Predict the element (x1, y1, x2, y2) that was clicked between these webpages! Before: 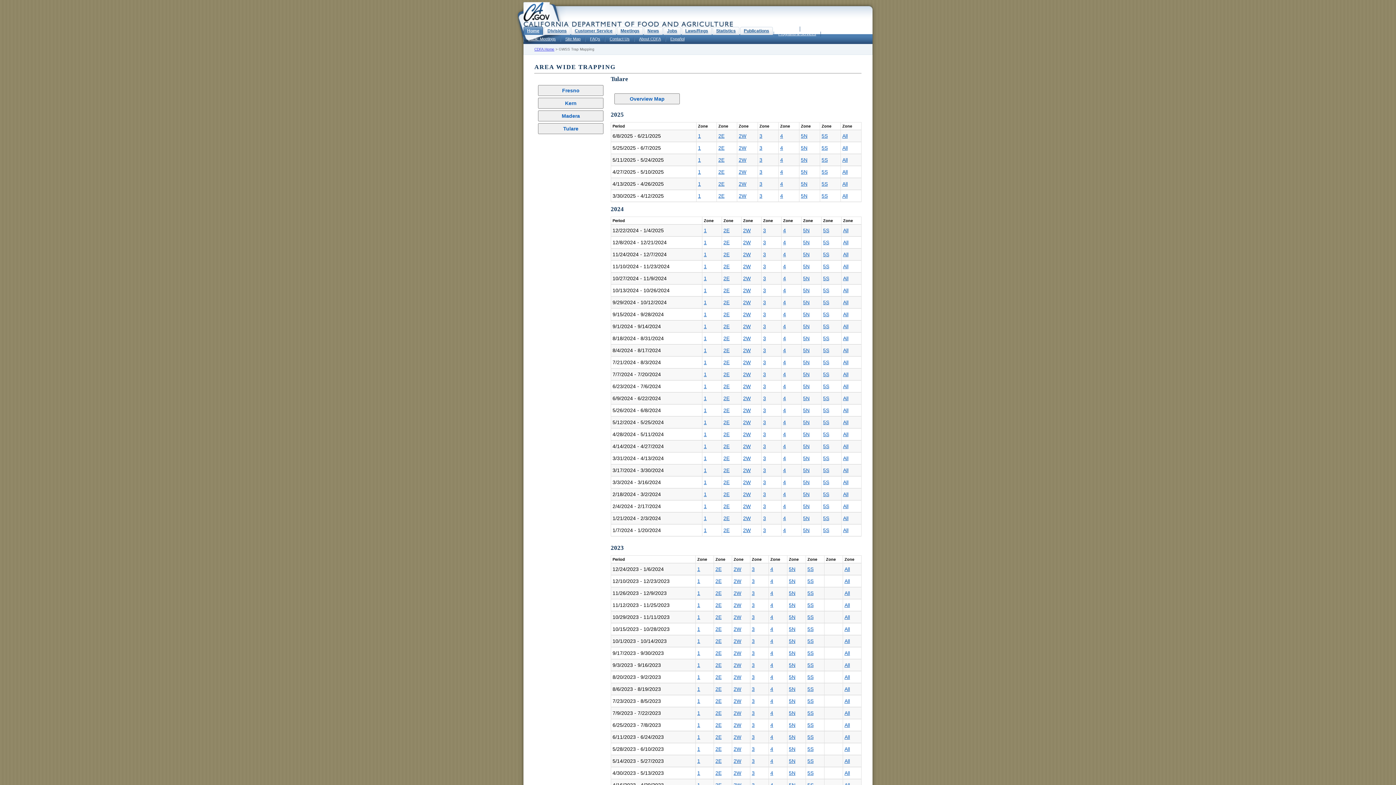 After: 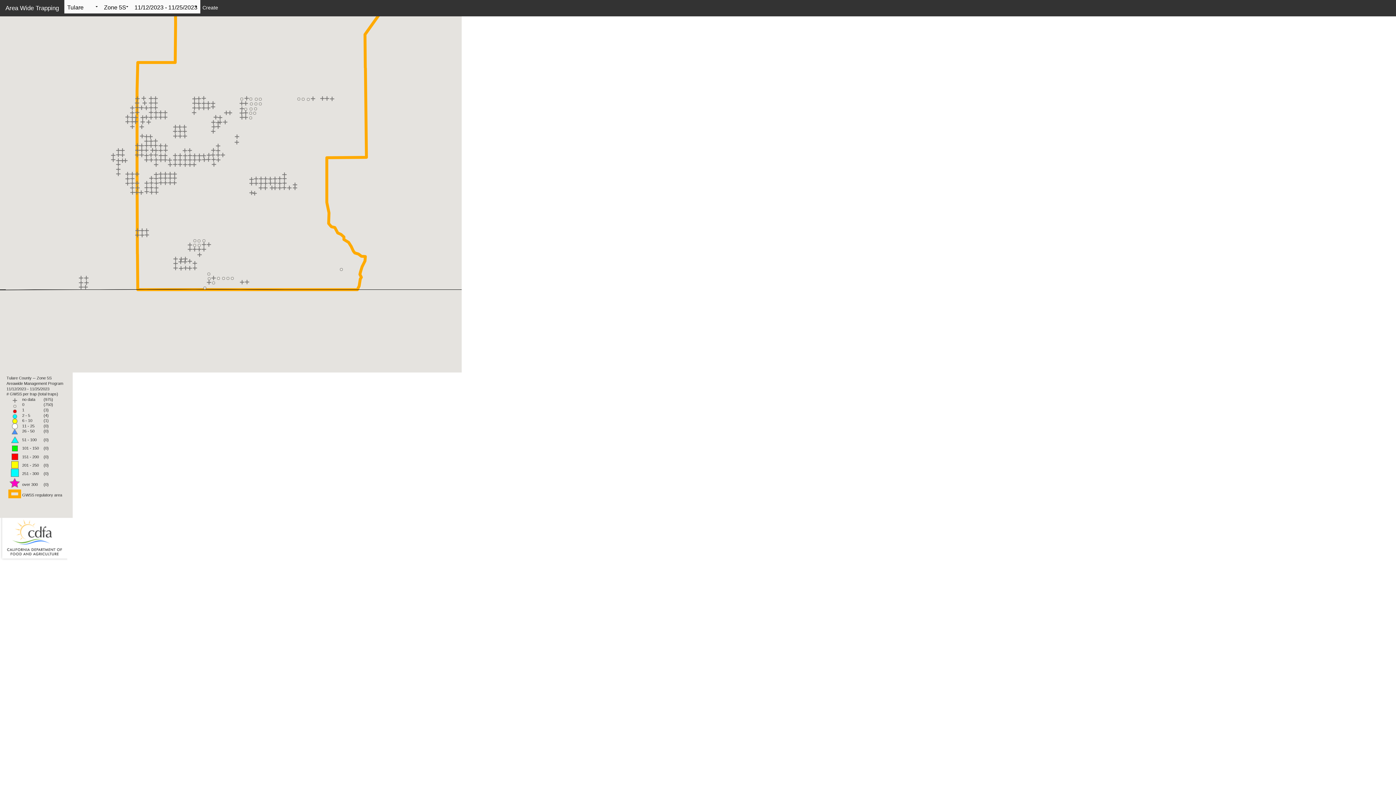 Action: label: 5S bbox: (807, 602, 813, 608)